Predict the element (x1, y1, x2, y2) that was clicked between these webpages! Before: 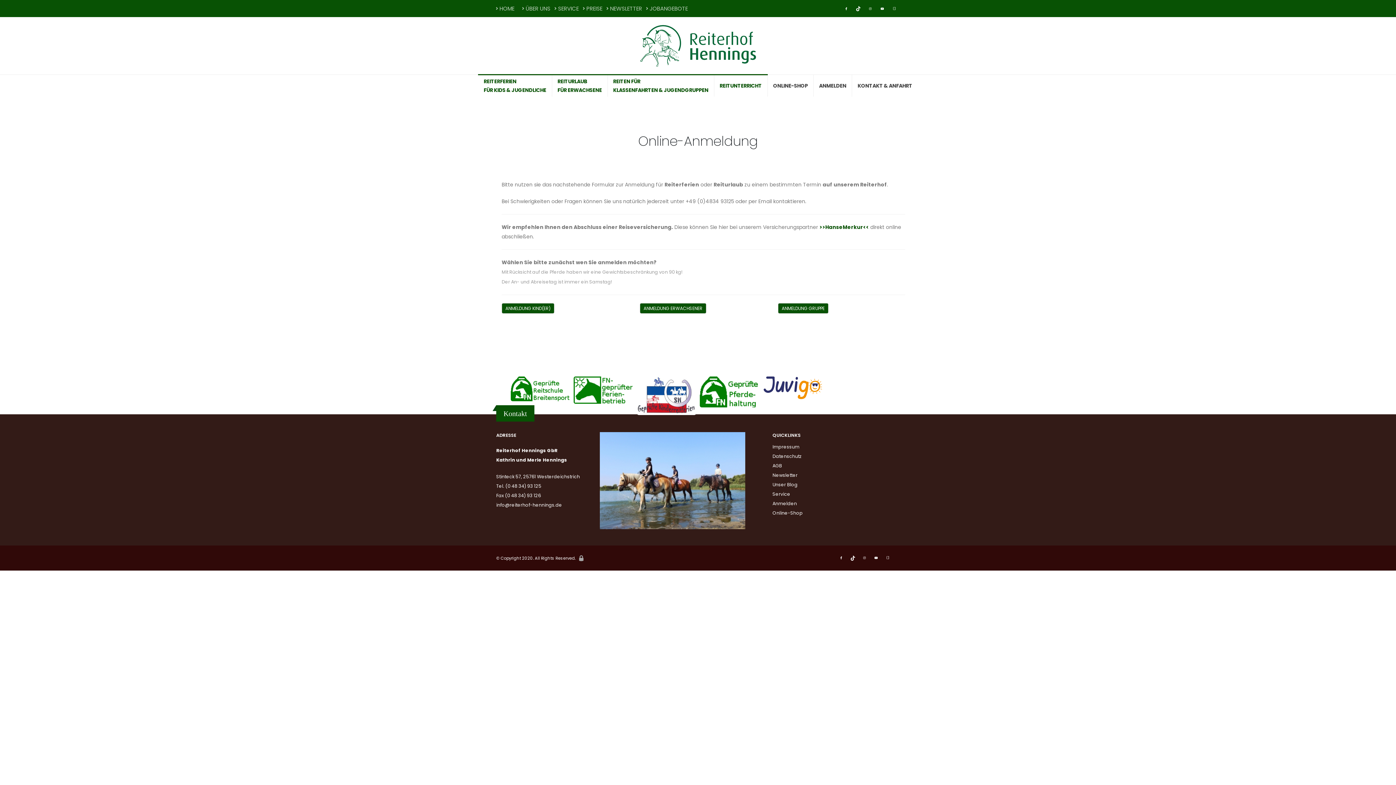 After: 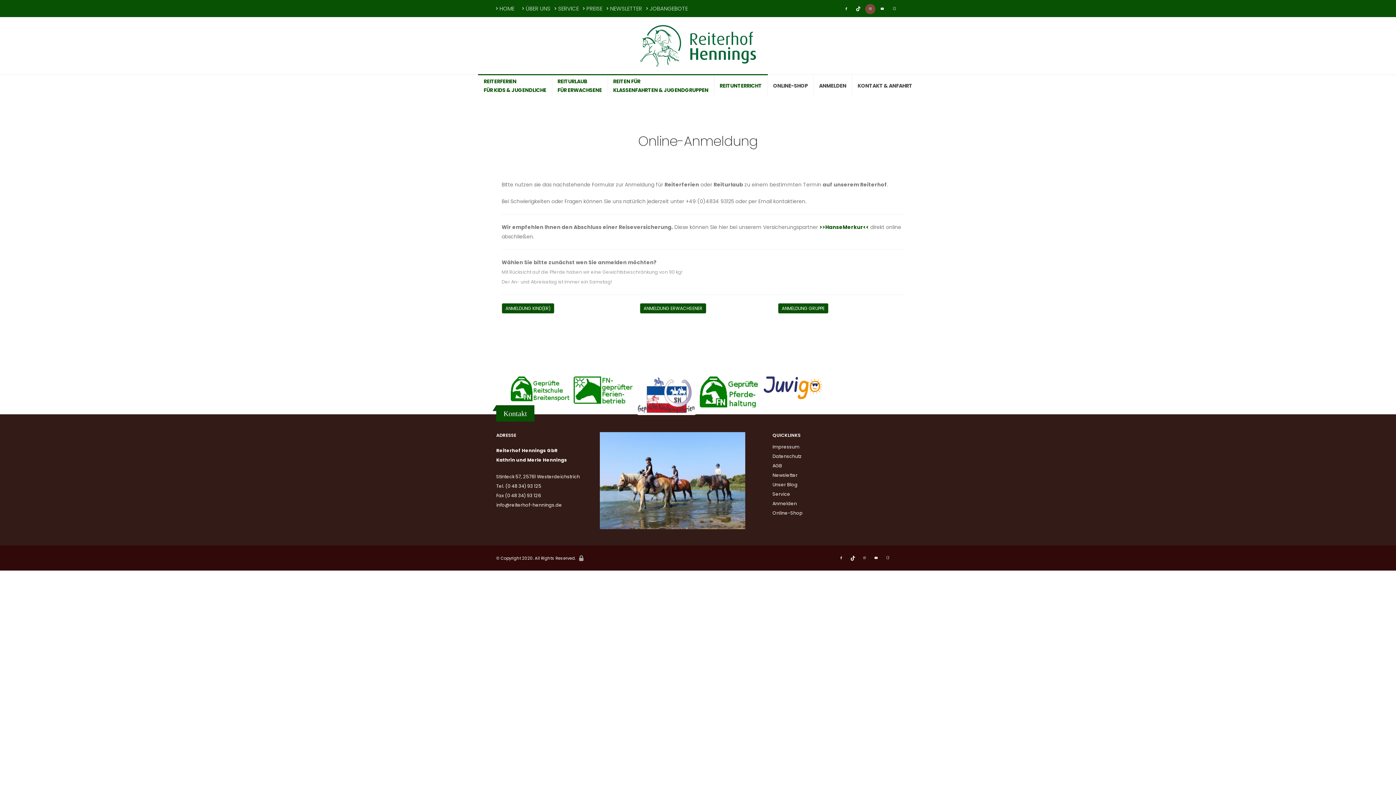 Action: bbox: (865, 3, 875, 14)